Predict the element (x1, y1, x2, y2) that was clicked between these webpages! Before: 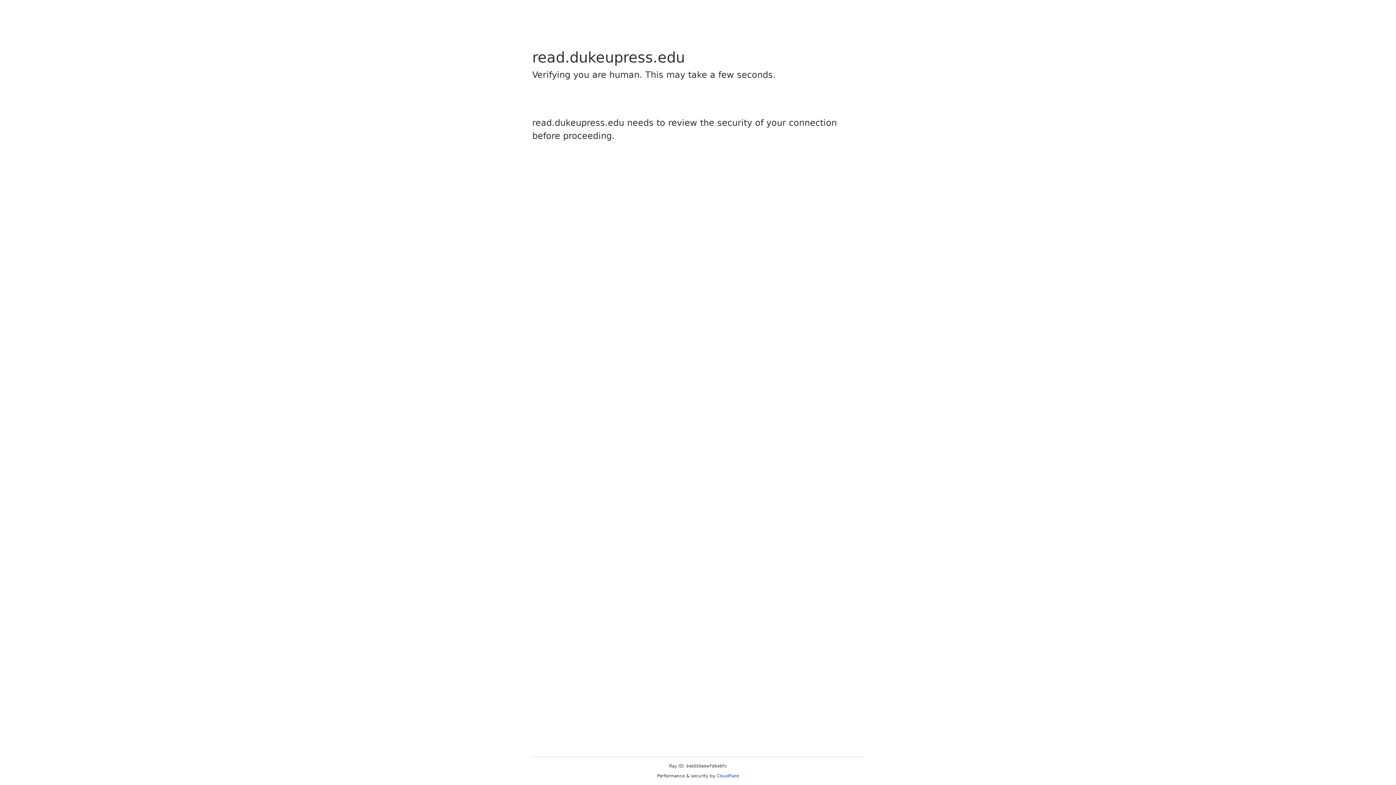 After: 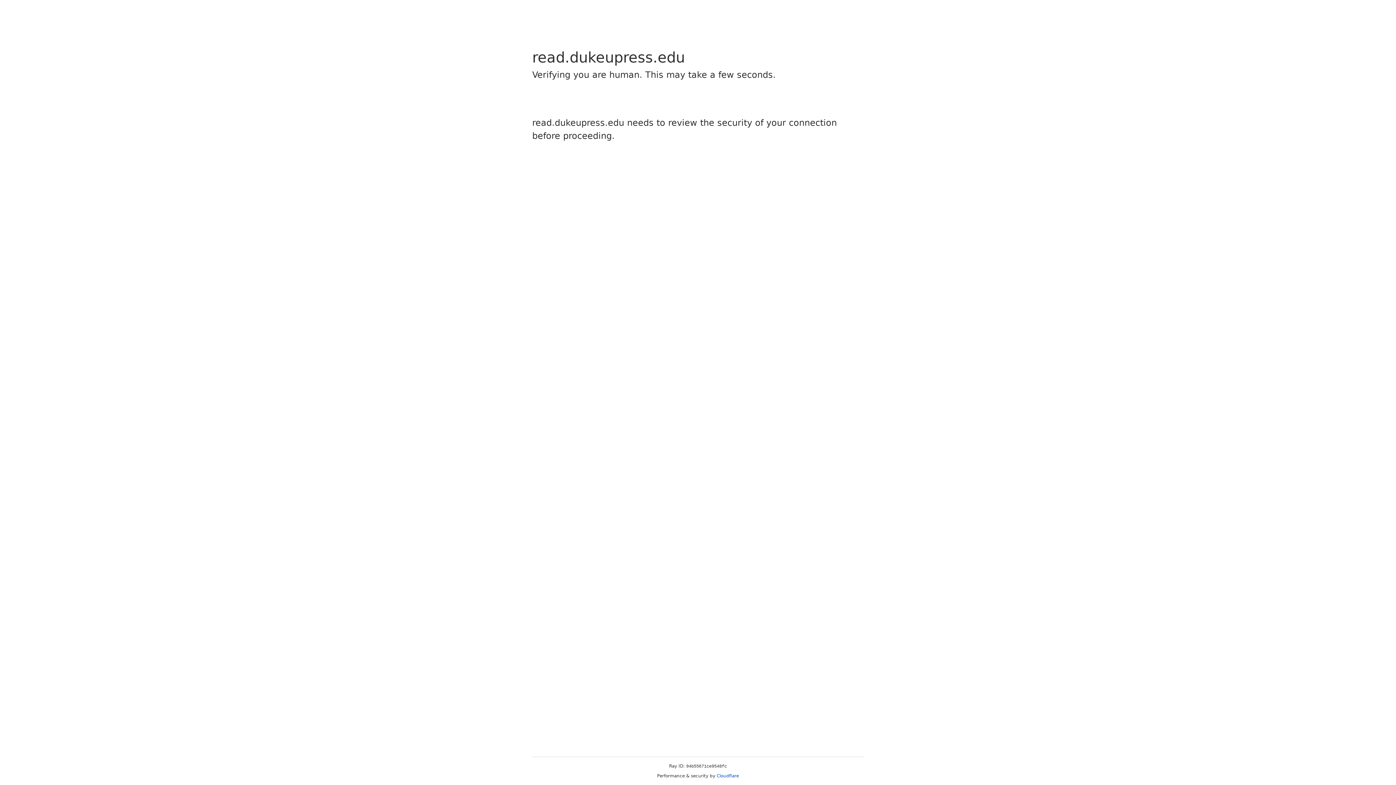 Action: label: Cloudflare bbox: (716, 773, 739, 778)